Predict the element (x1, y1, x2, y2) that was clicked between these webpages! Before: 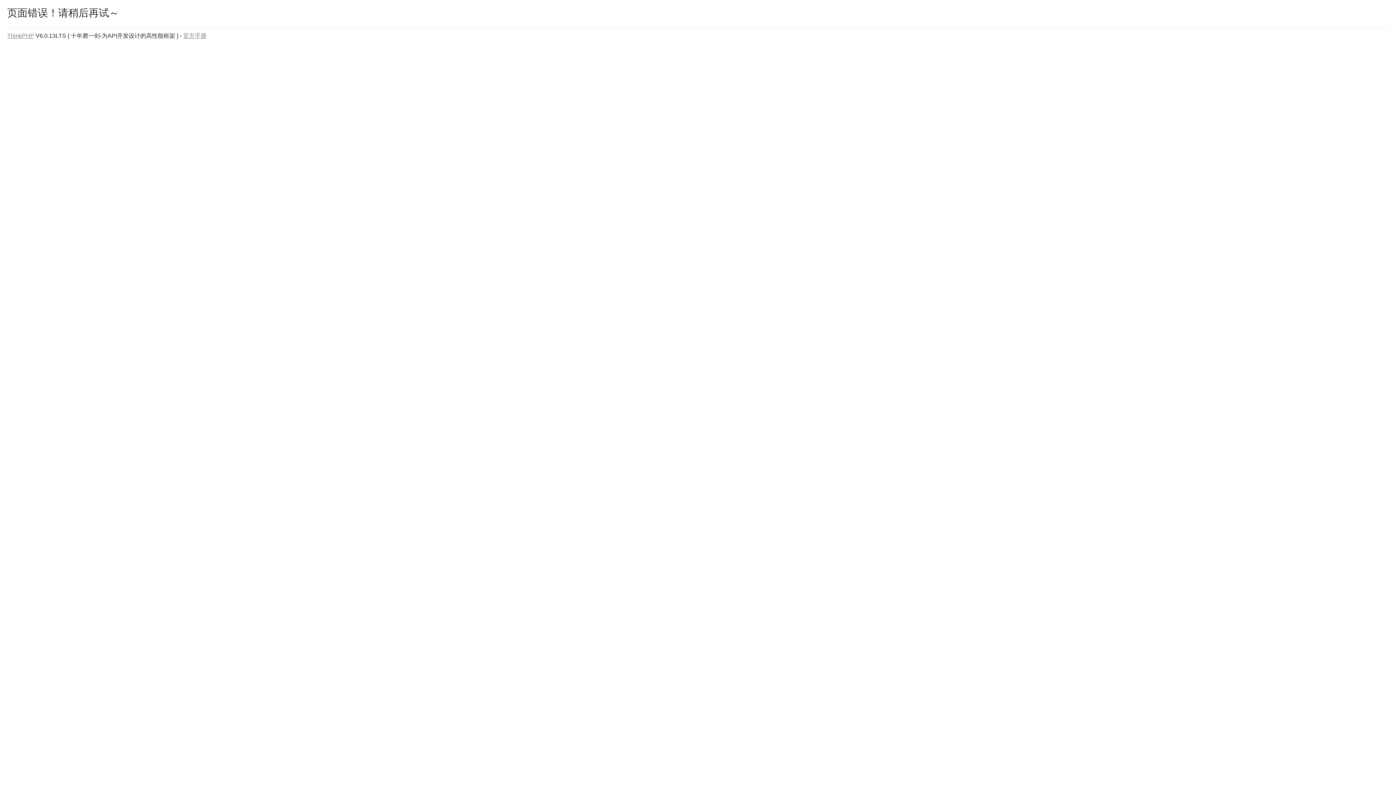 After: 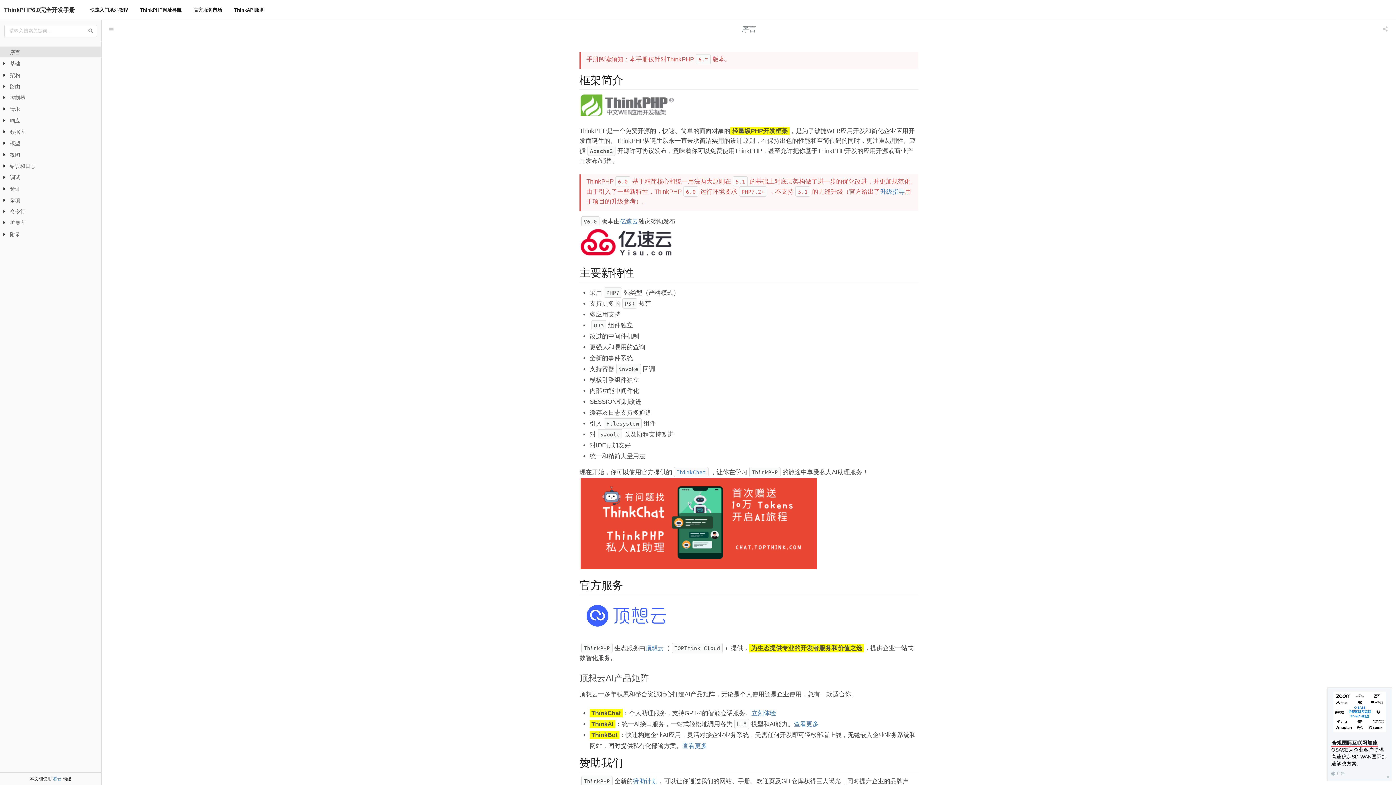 Action: label: 官方手册 bbox: (183, 32, 206, 38)